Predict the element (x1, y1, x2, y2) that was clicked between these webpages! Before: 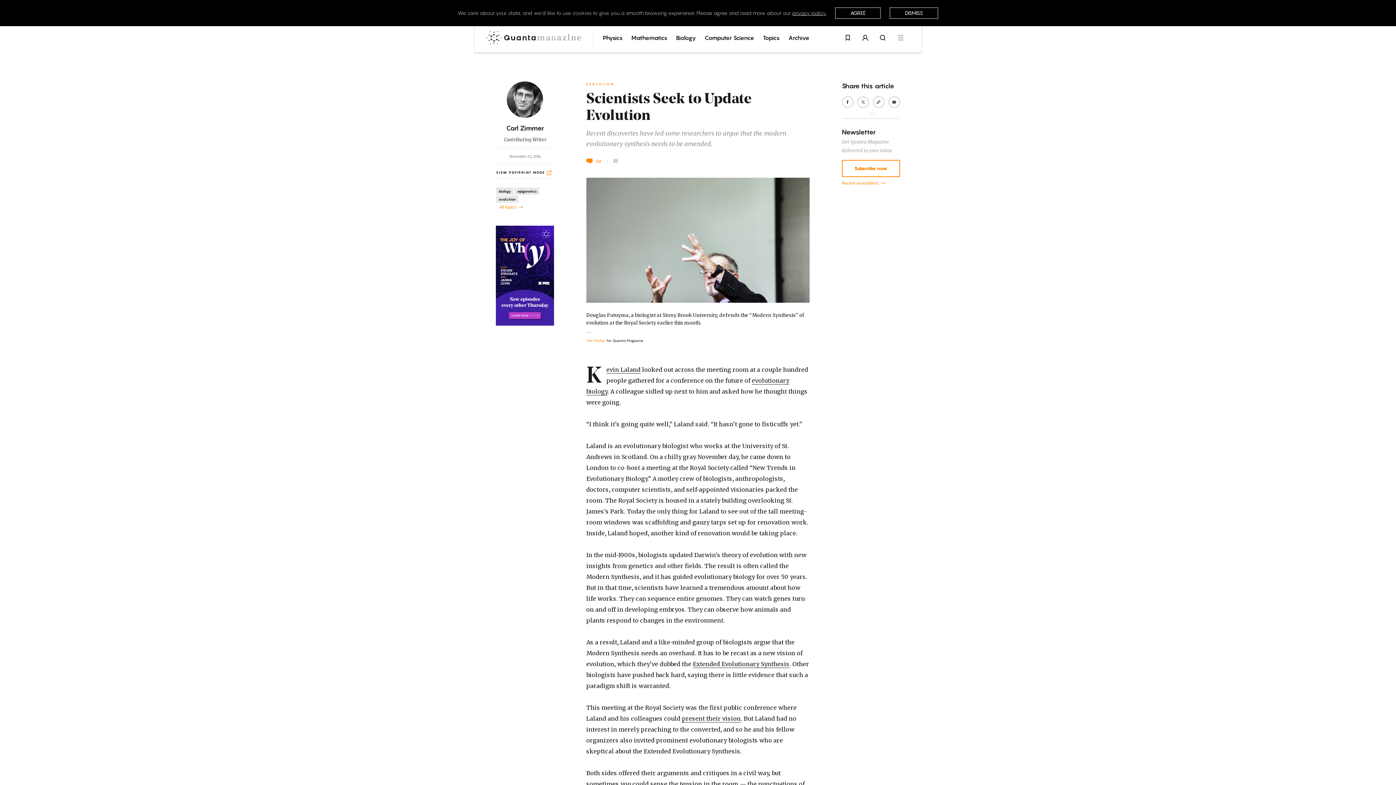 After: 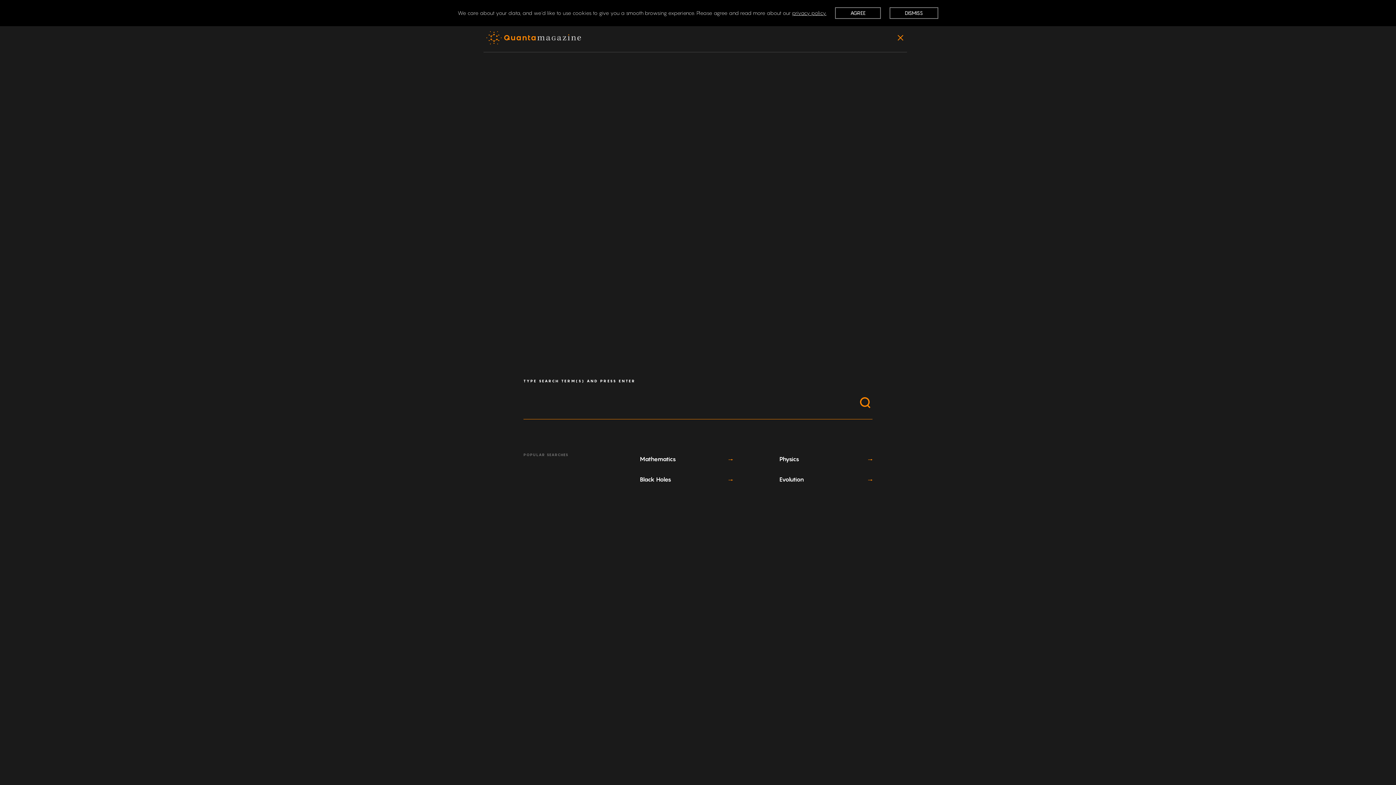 Action: bbox: (876, 32, 888, 43)